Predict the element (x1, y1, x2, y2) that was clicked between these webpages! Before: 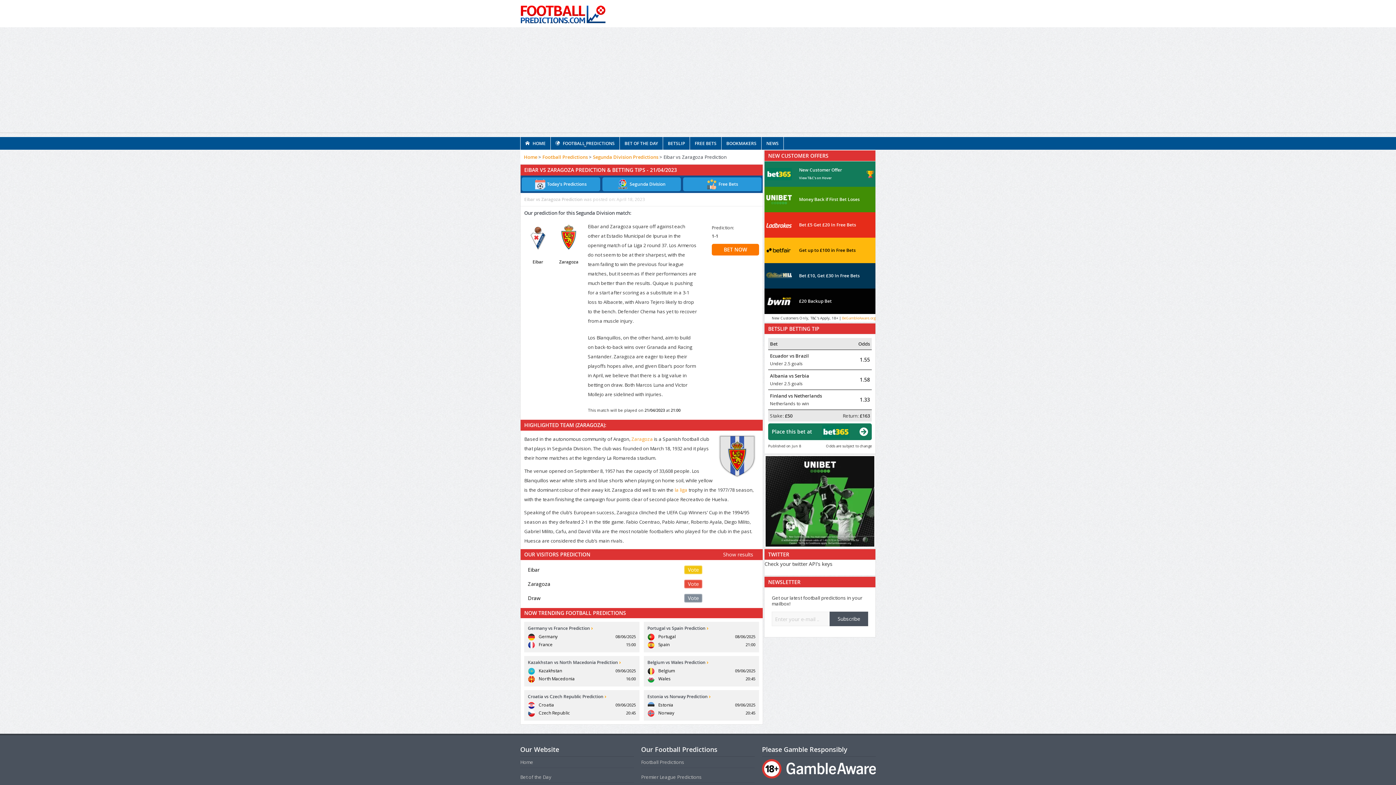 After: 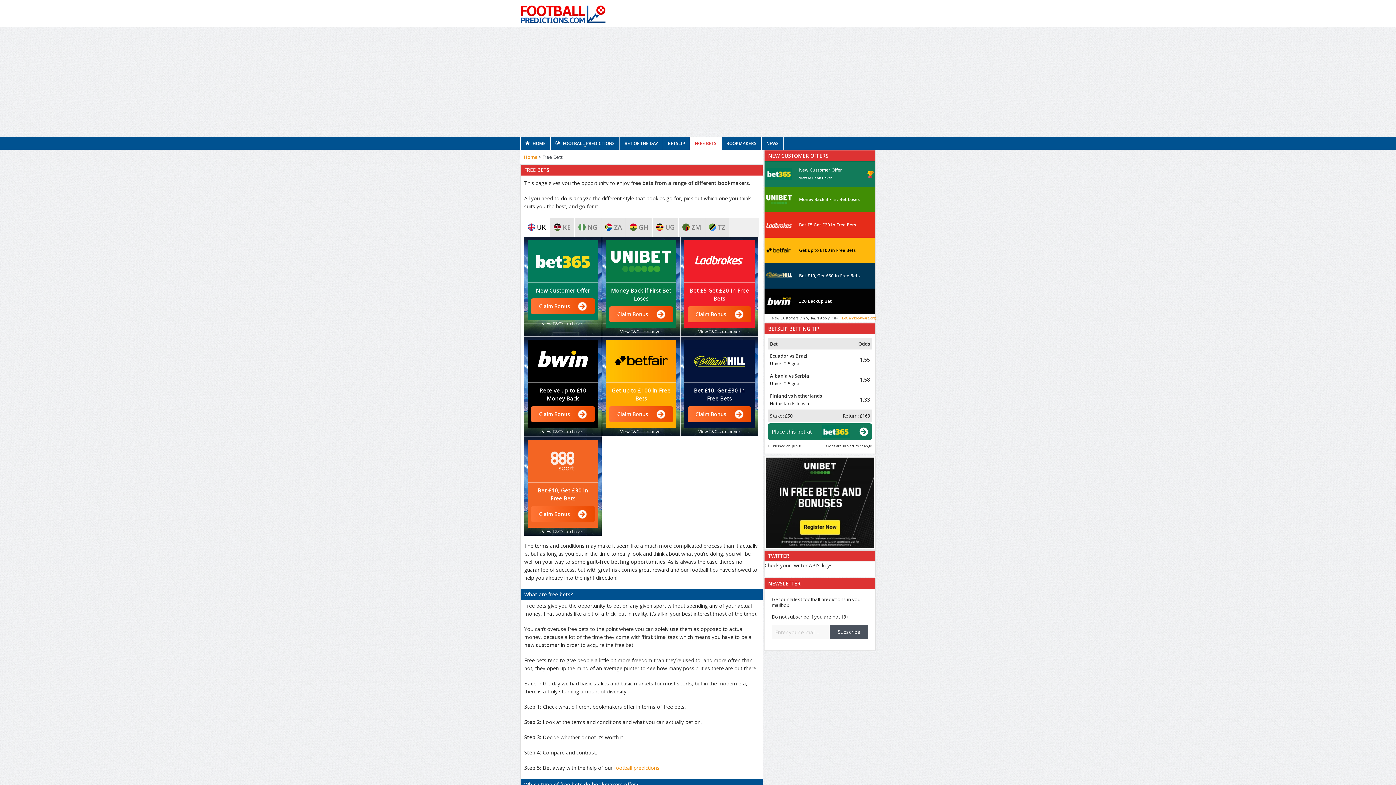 Action: label: FREE BETS bbox: (690, 137, 721, 149)